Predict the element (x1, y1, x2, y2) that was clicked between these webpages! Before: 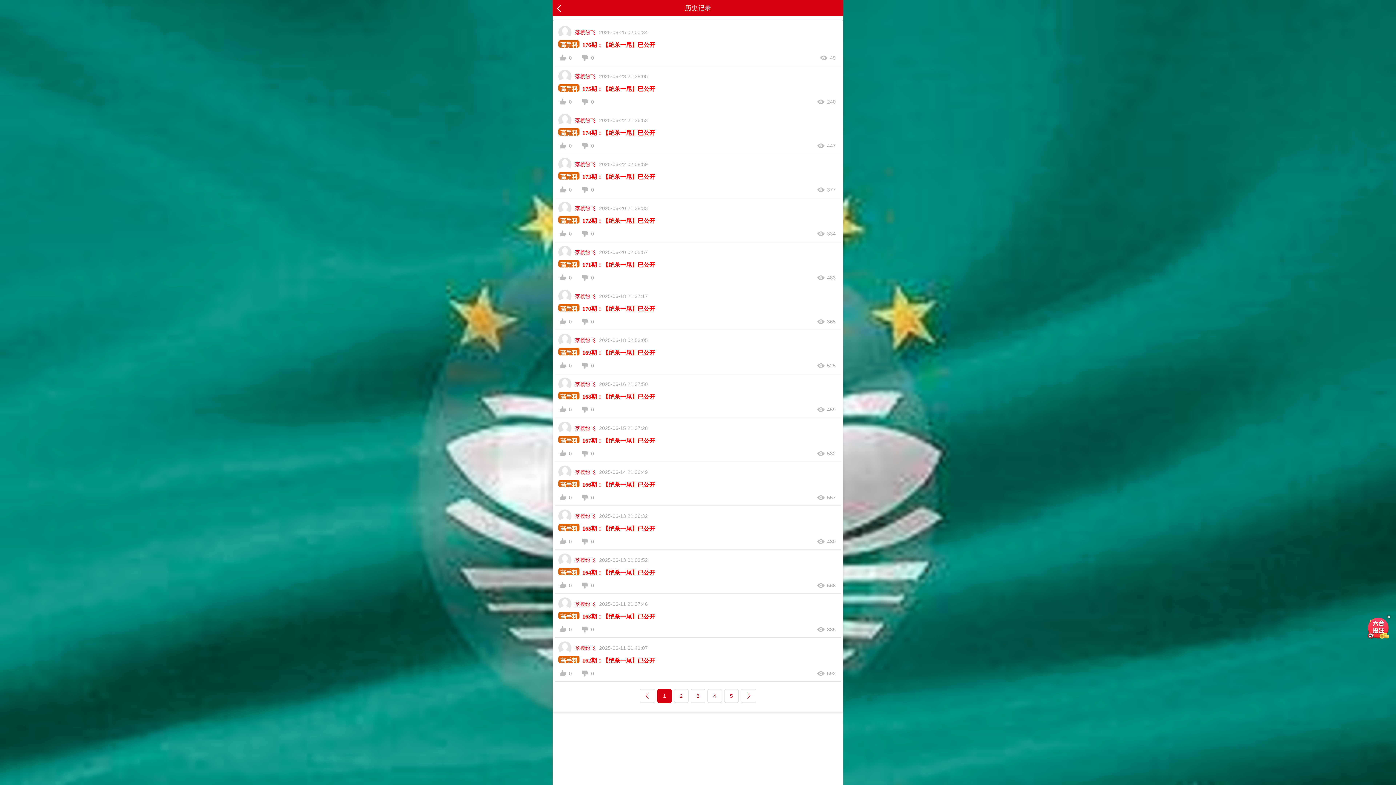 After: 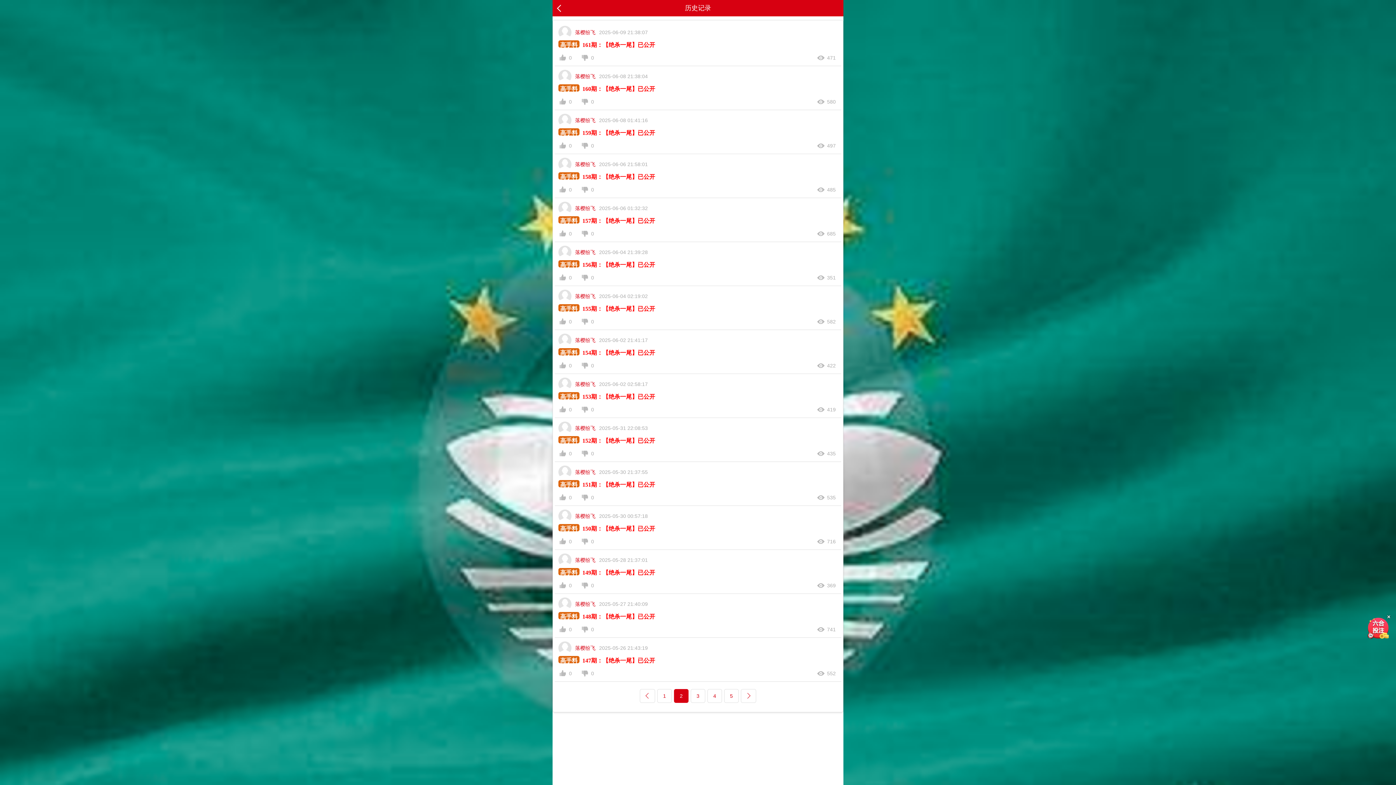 Action: bbox: (741, 689, 756, 703)